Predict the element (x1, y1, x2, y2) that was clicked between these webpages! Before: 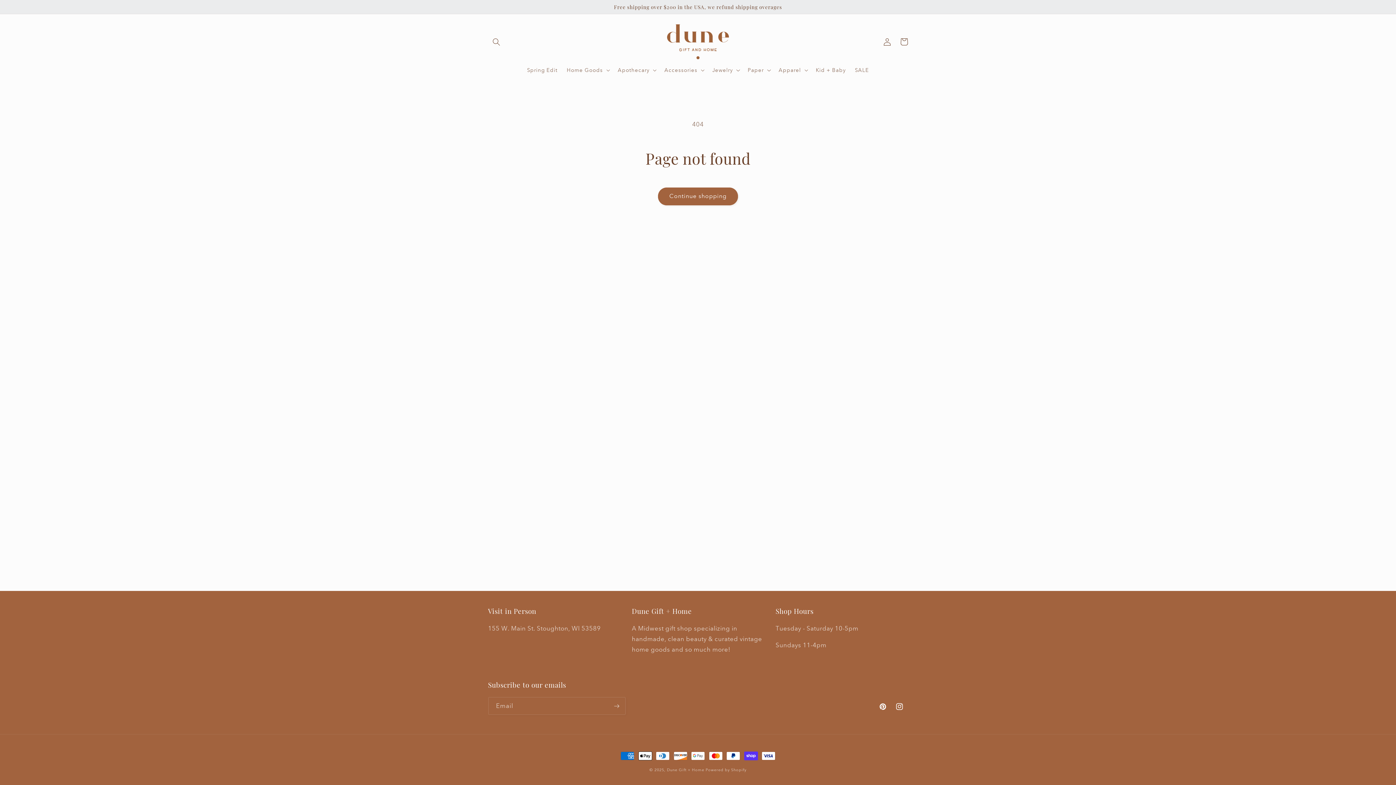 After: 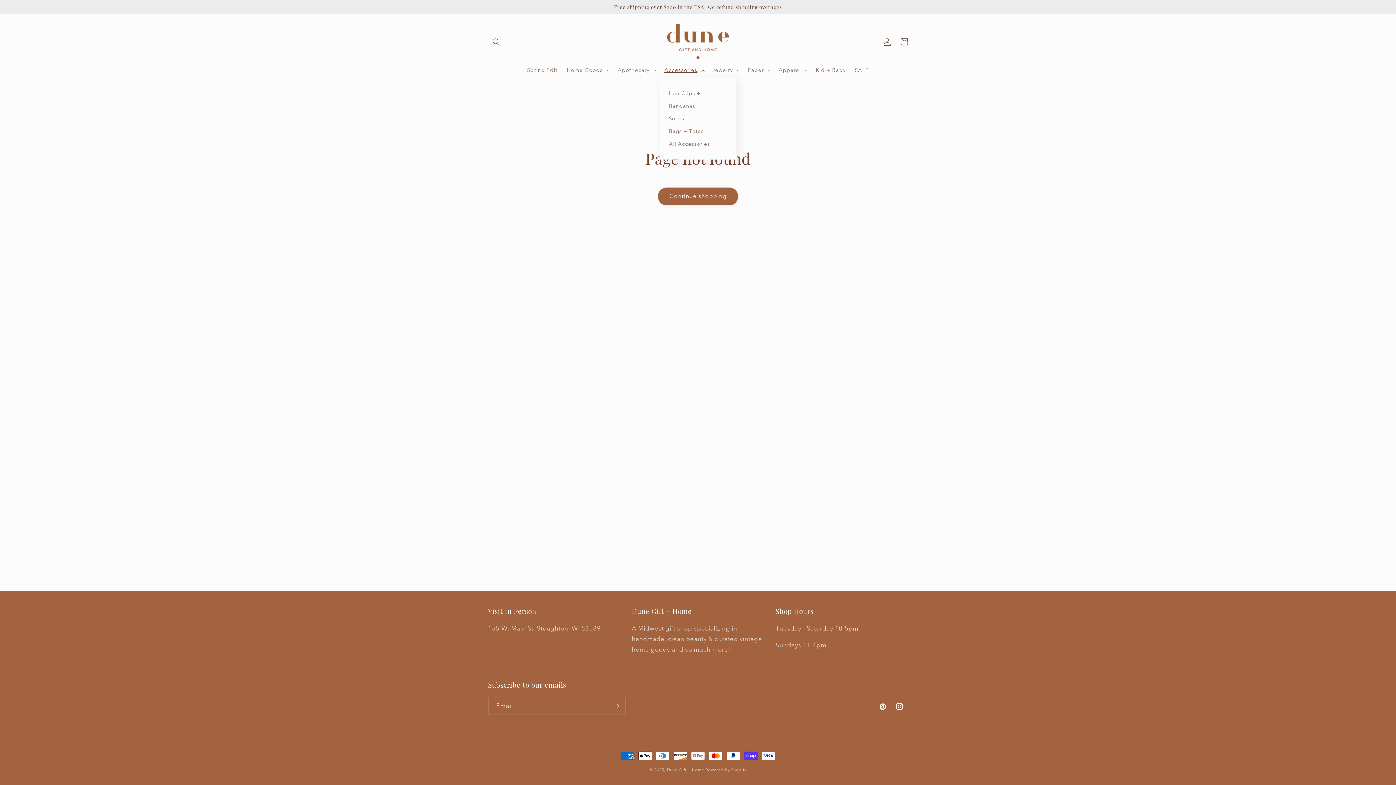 Action: bbox: (659, 62, 707, 77) label: Accessories